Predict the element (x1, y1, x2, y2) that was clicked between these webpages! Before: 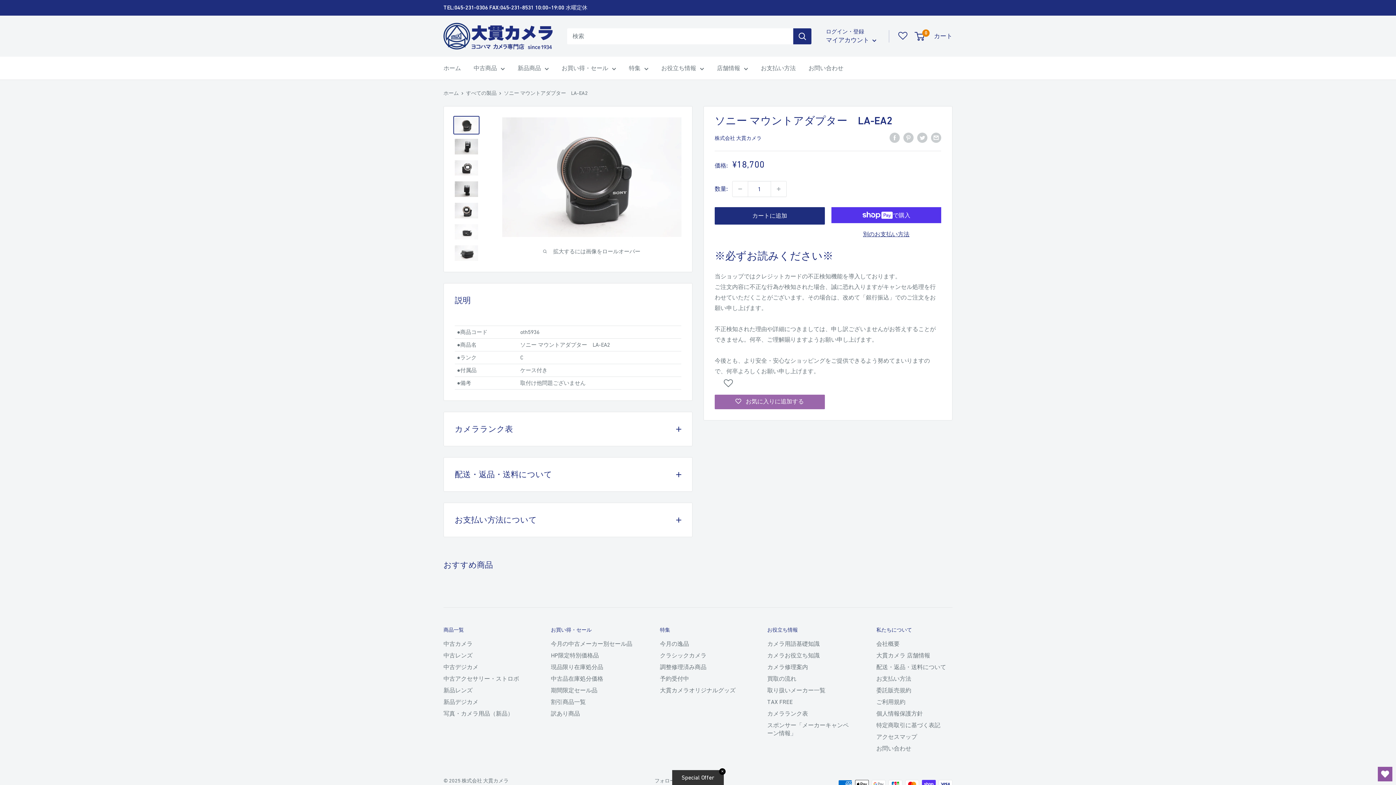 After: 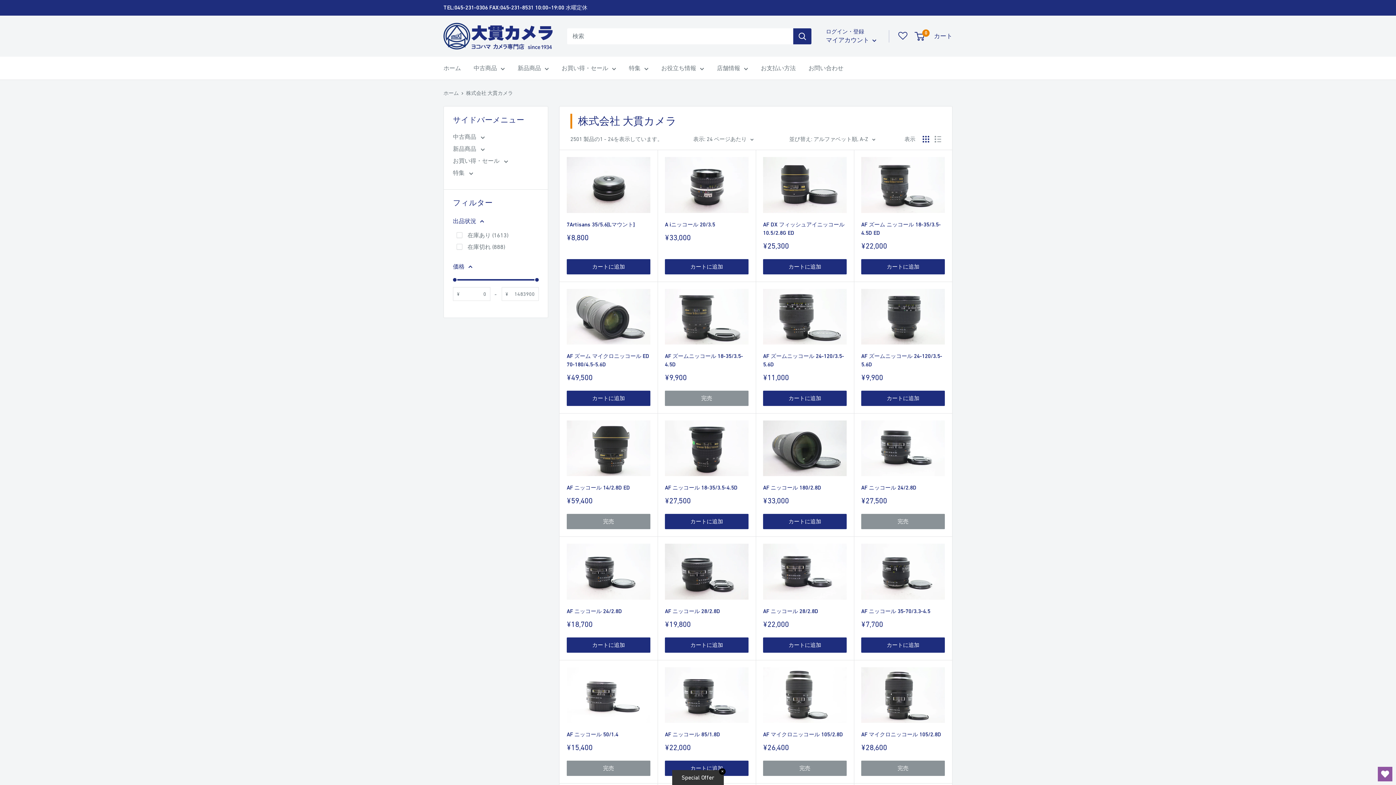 Action: label: 株式会社 大貫カメラ bbox: (714, 135, 761, 141)